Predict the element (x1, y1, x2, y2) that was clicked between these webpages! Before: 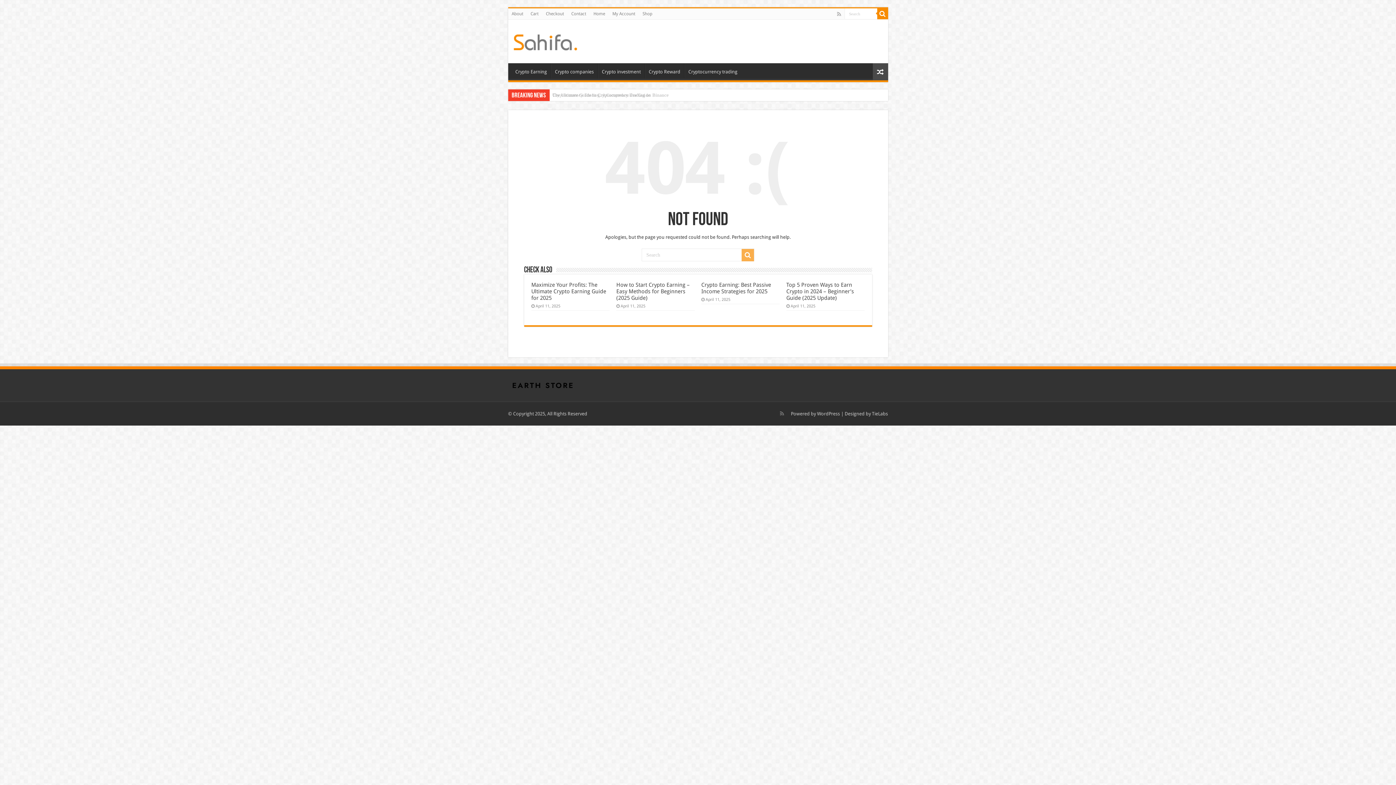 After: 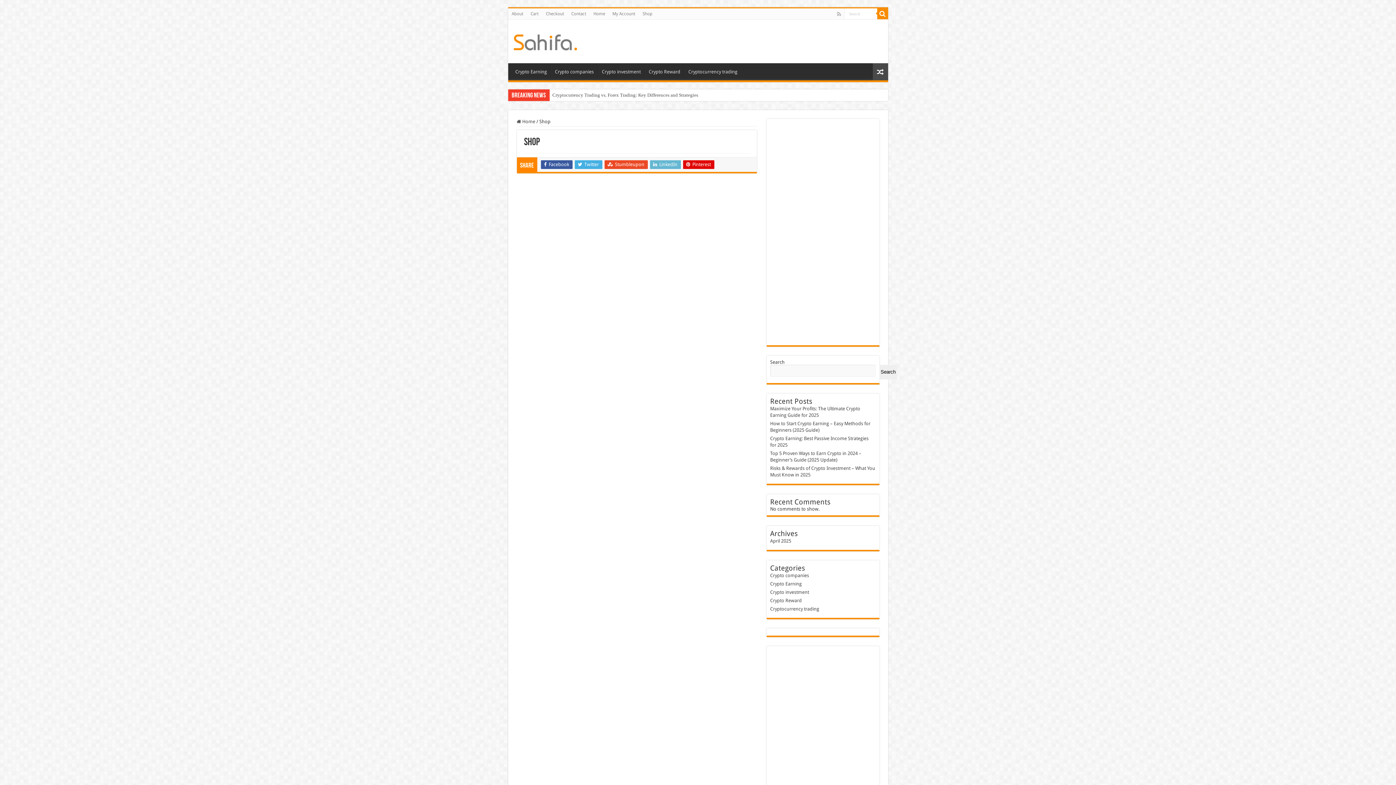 Action: label: Shop bbox: (639, 8, 656, 19)